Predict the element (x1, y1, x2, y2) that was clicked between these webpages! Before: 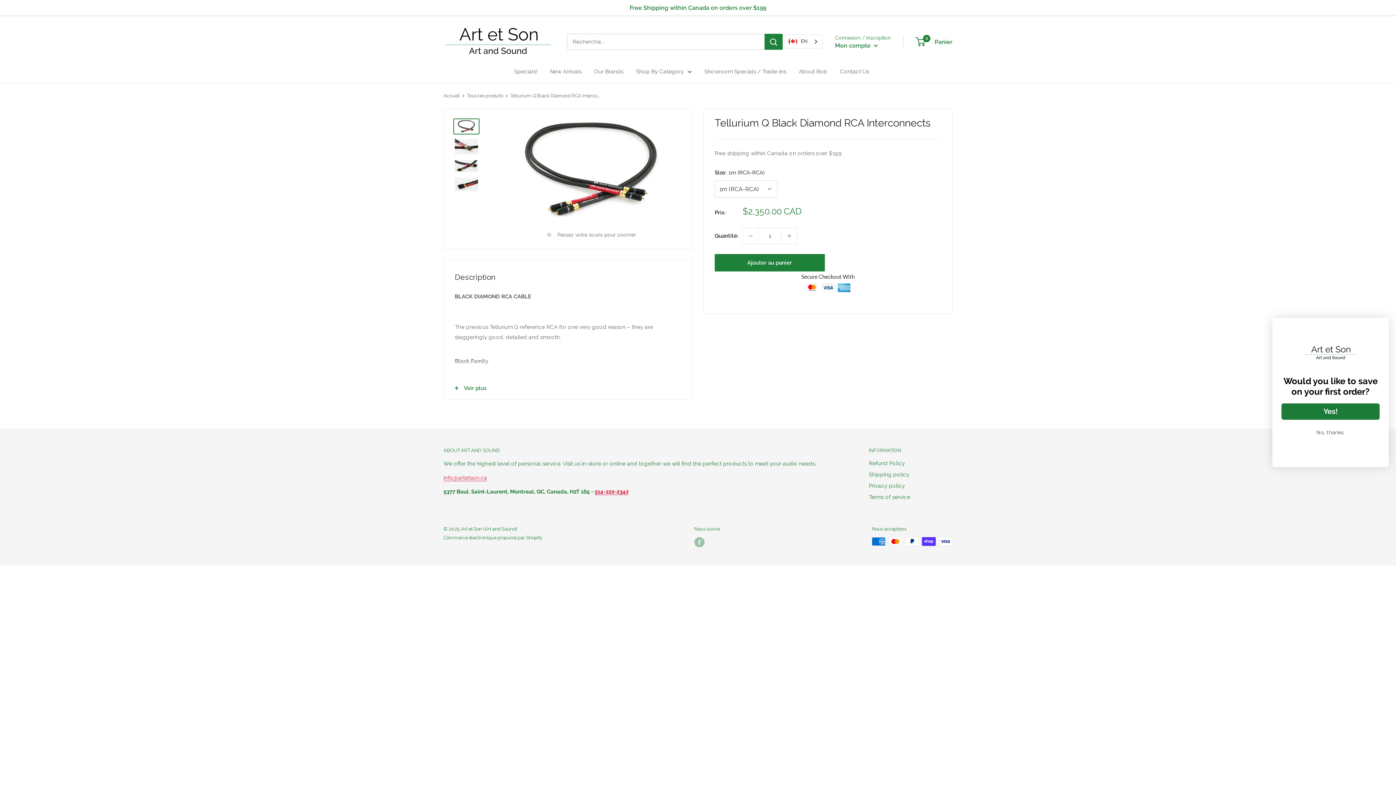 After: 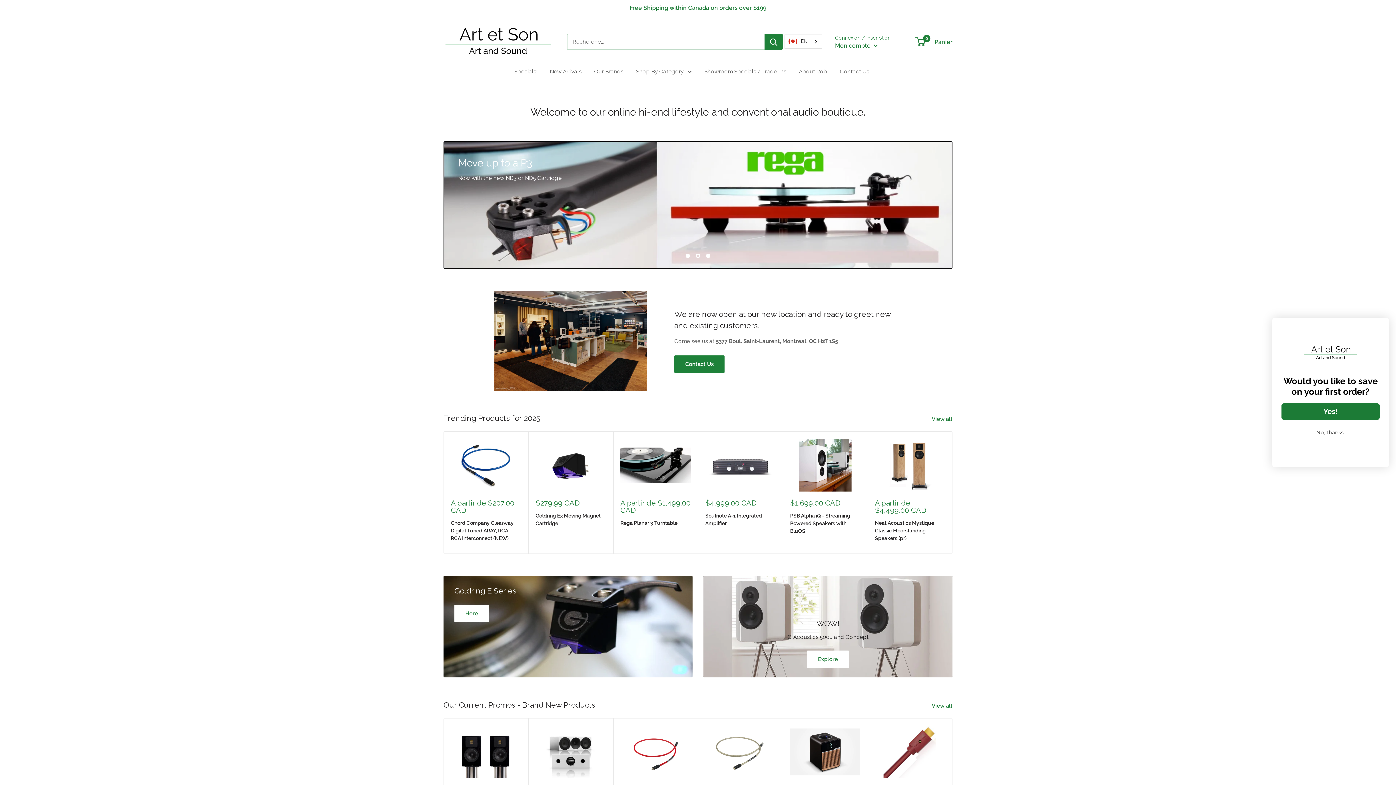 Action: bbox: (443, 23, 552, 60) label: Art et Son (Art and Sound)